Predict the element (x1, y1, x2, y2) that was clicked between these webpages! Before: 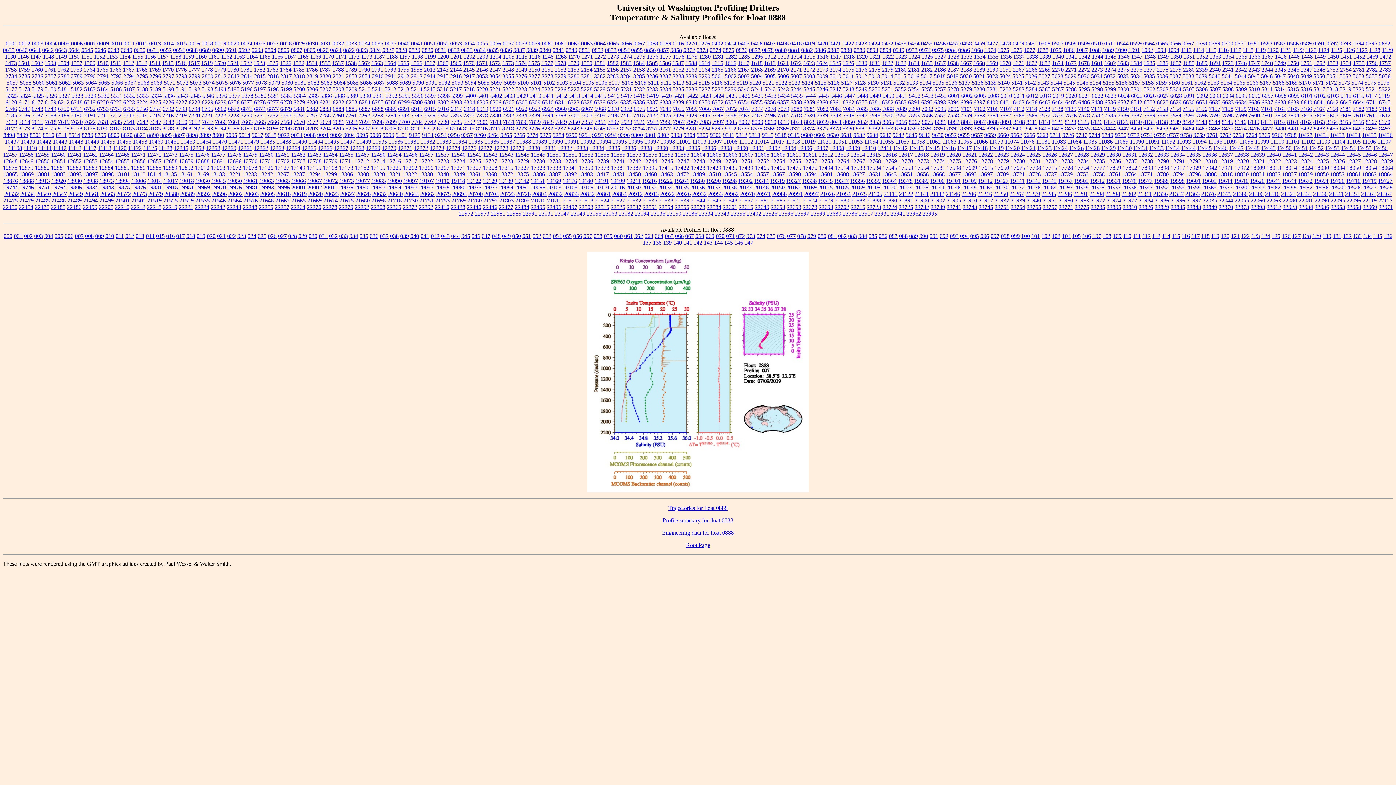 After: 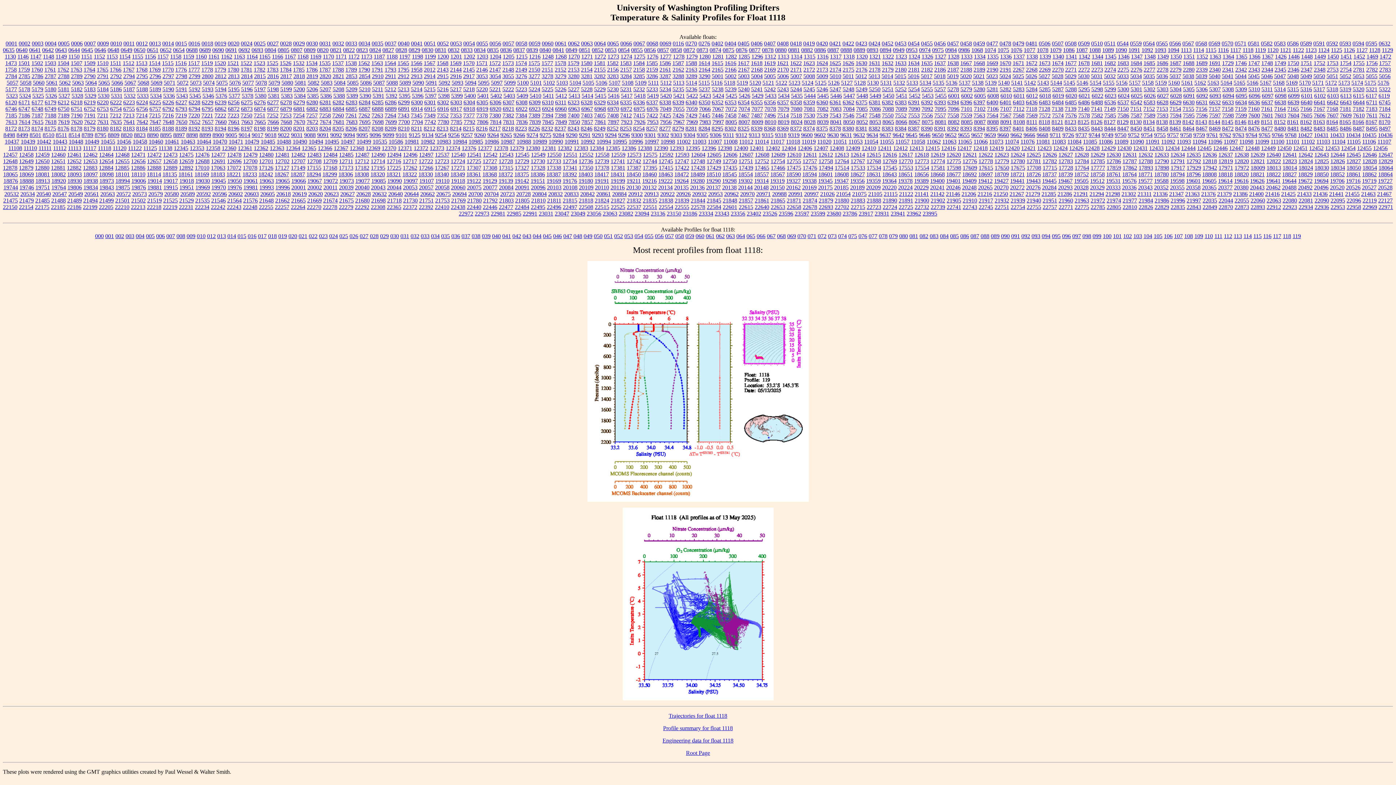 Action: label: 1118 bbox: (1242, 46, 1253, 53)